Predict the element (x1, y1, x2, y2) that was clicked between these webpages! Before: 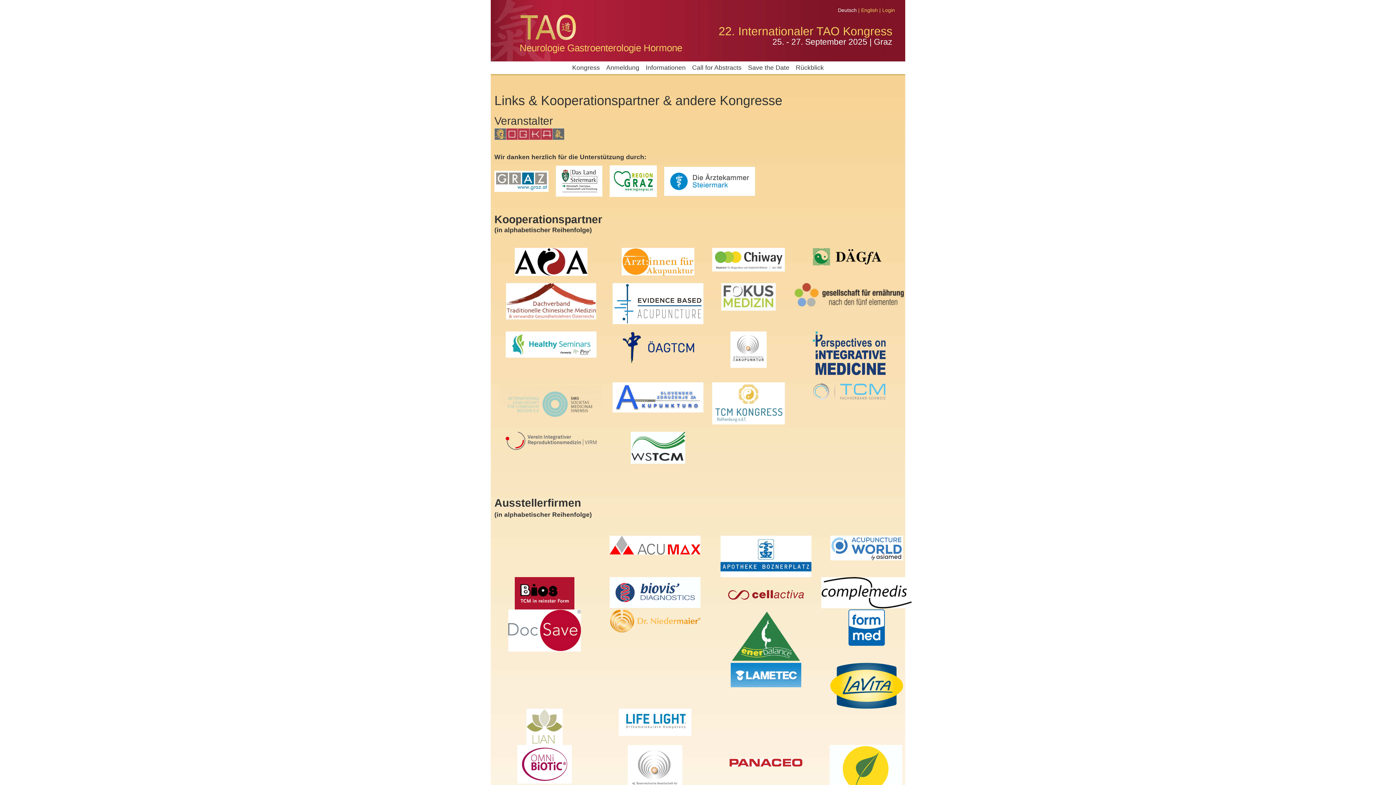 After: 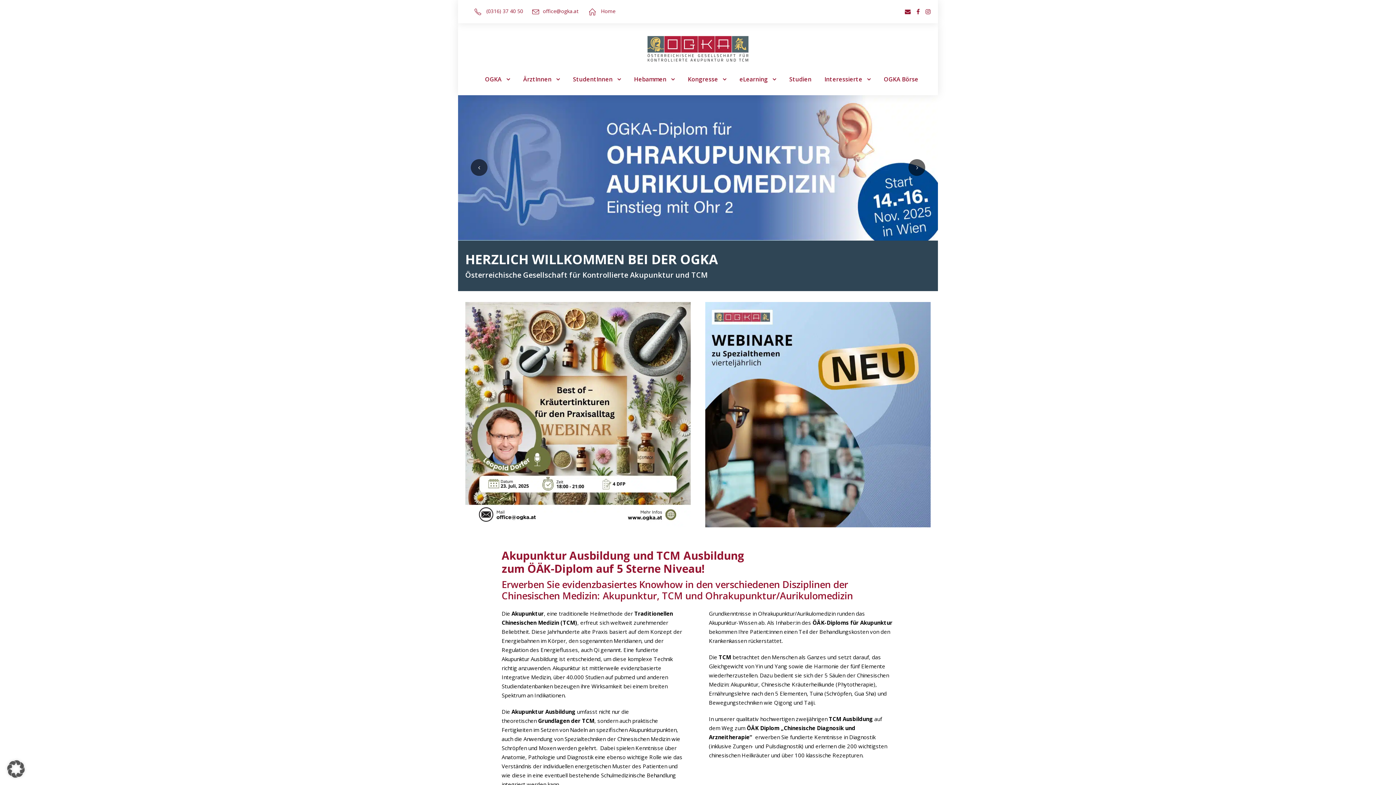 Action: bbox: (494, 130, 564, 137)